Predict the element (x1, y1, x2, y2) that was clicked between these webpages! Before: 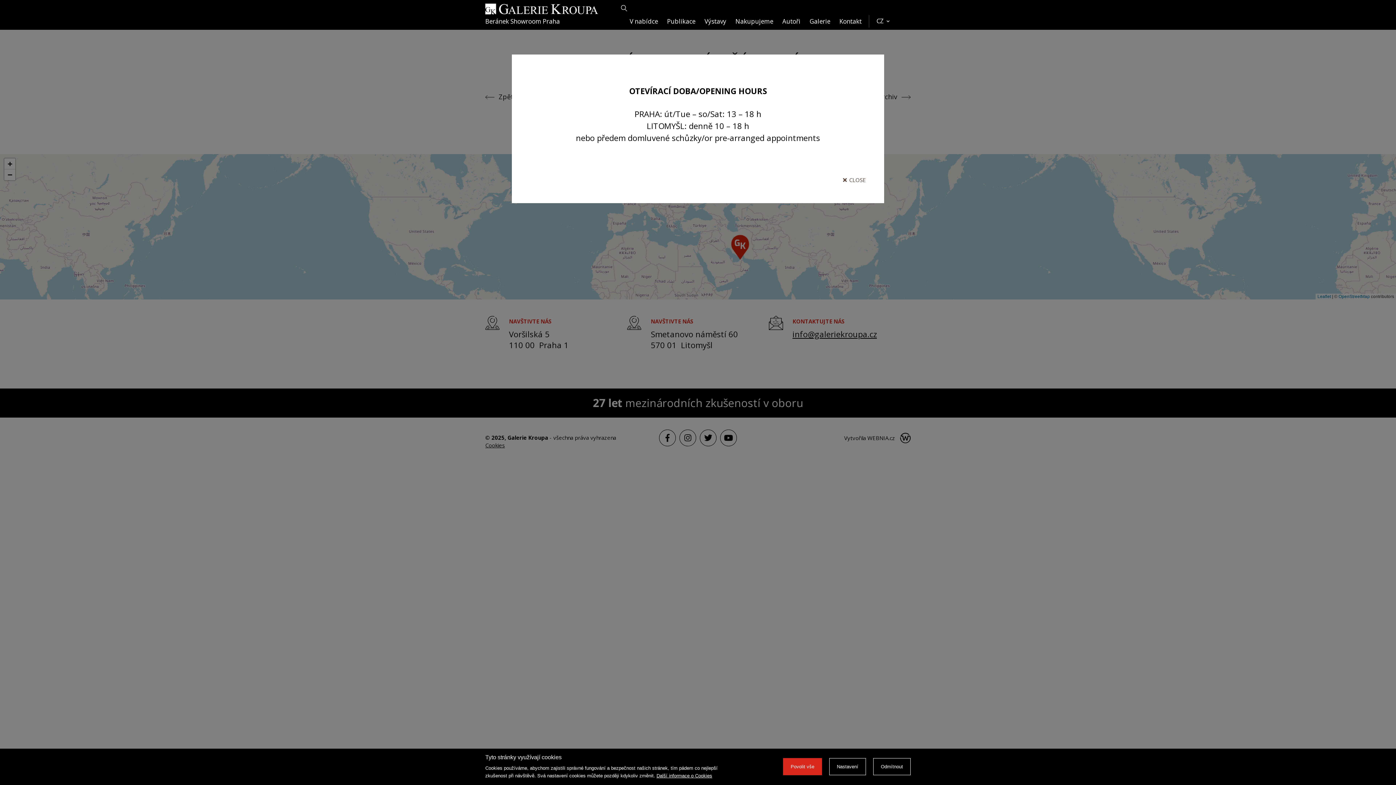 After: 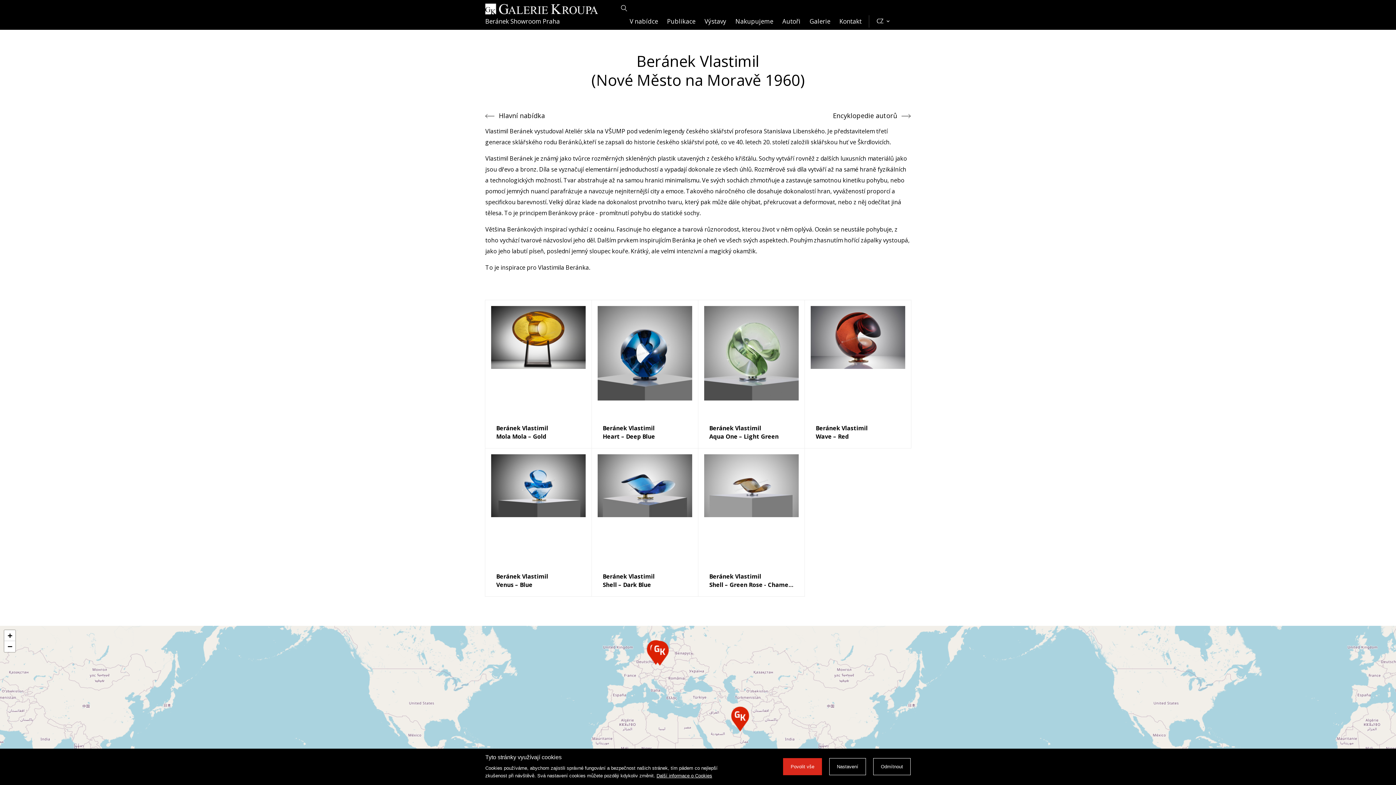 Action: bbox: (485, 17, 560, 26) label: Beránek Showroom Praha